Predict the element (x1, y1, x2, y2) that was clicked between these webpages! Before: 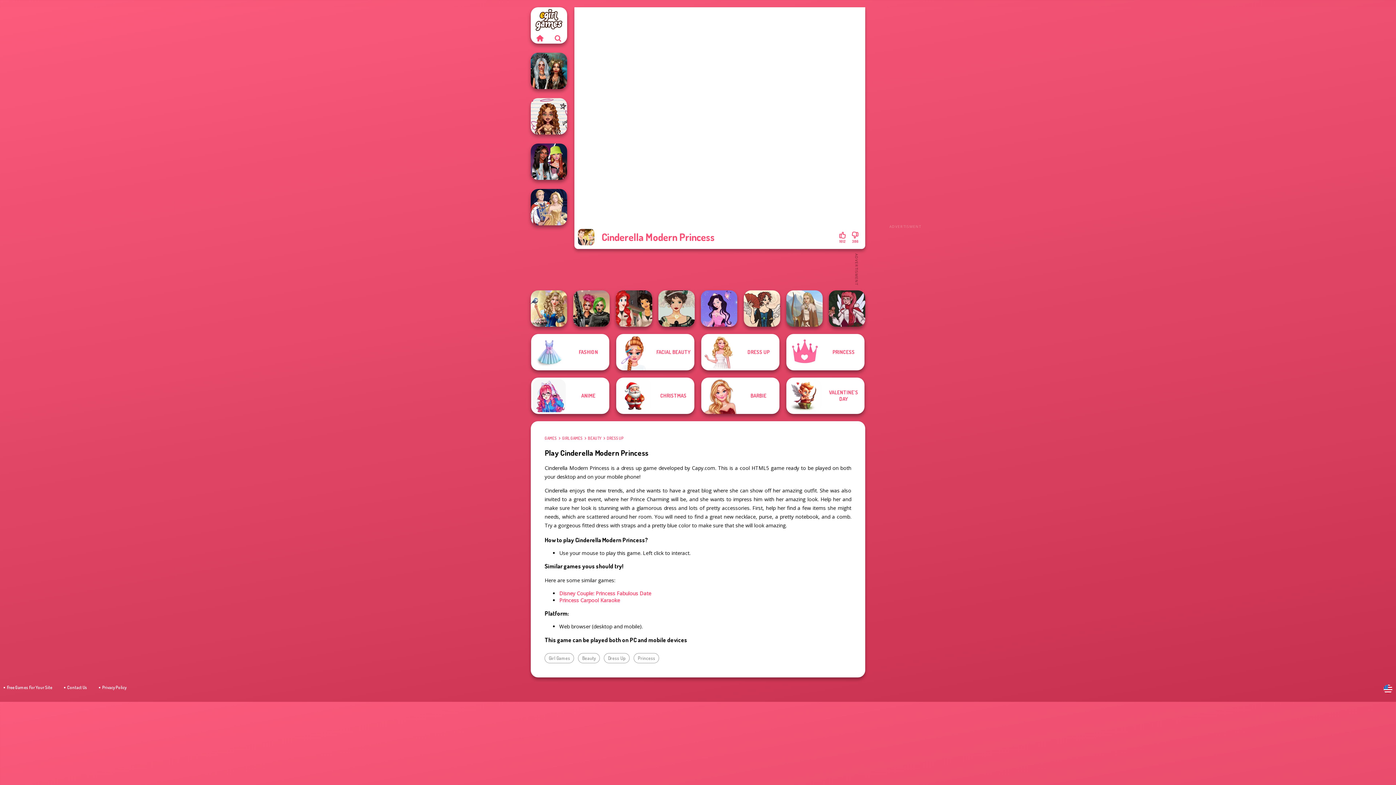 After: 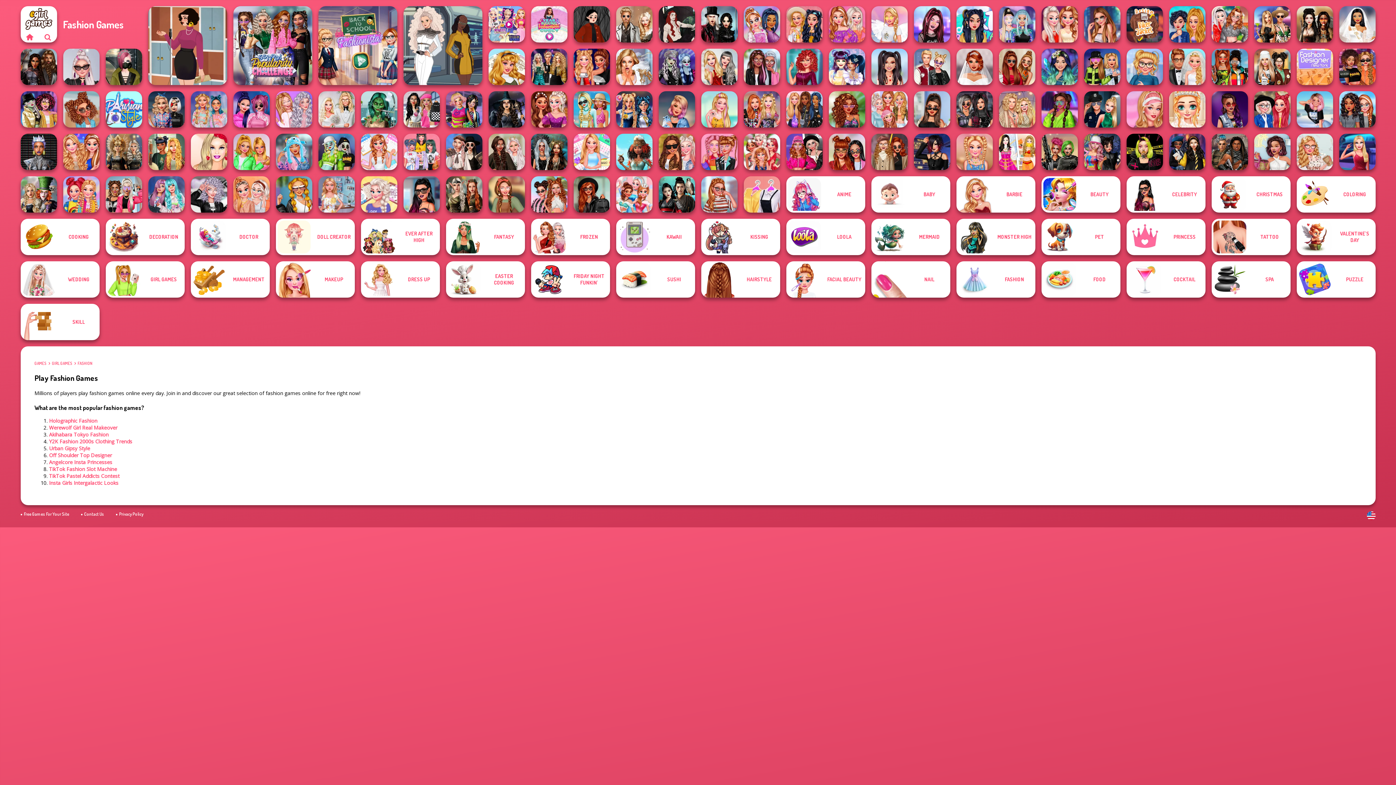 Action: bbox: (531, 334, 609, 370) label: FASHION